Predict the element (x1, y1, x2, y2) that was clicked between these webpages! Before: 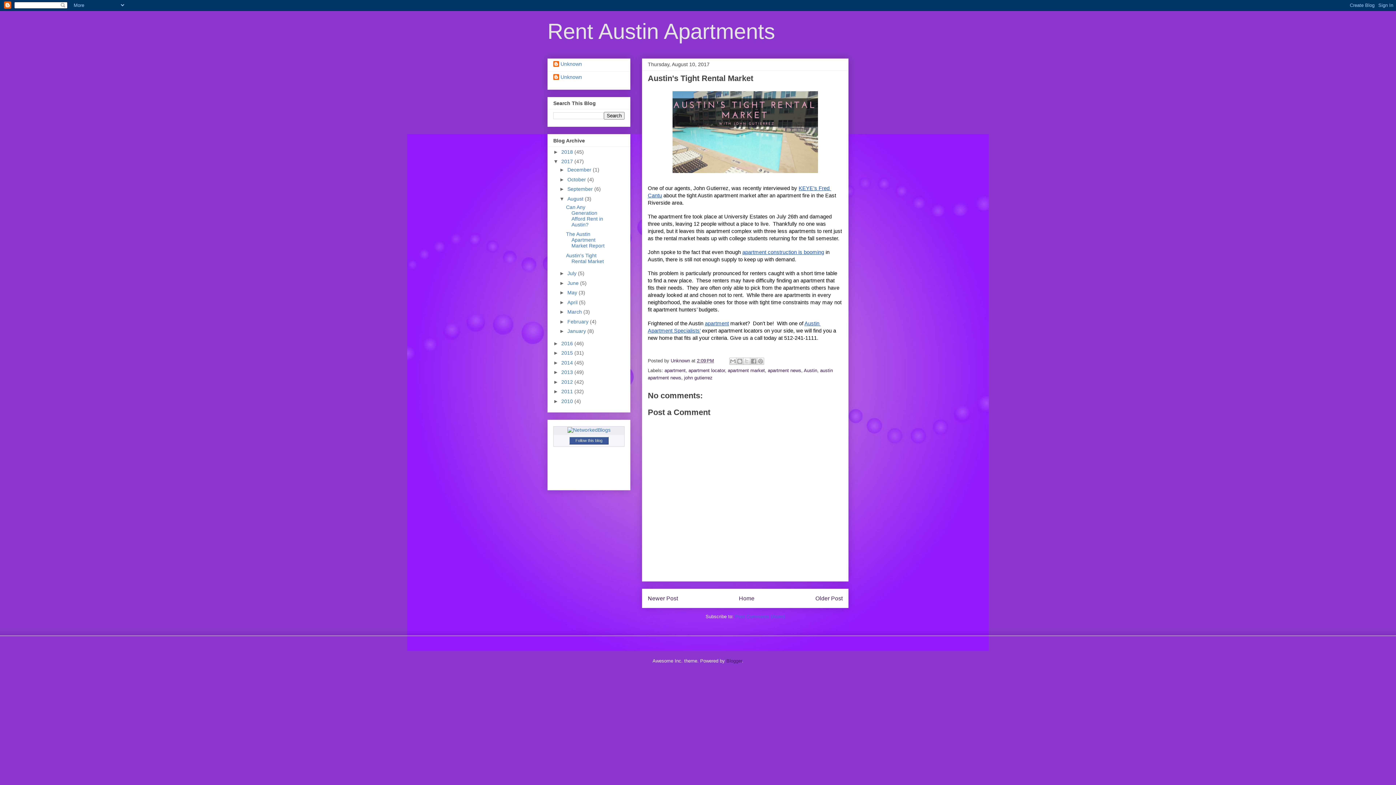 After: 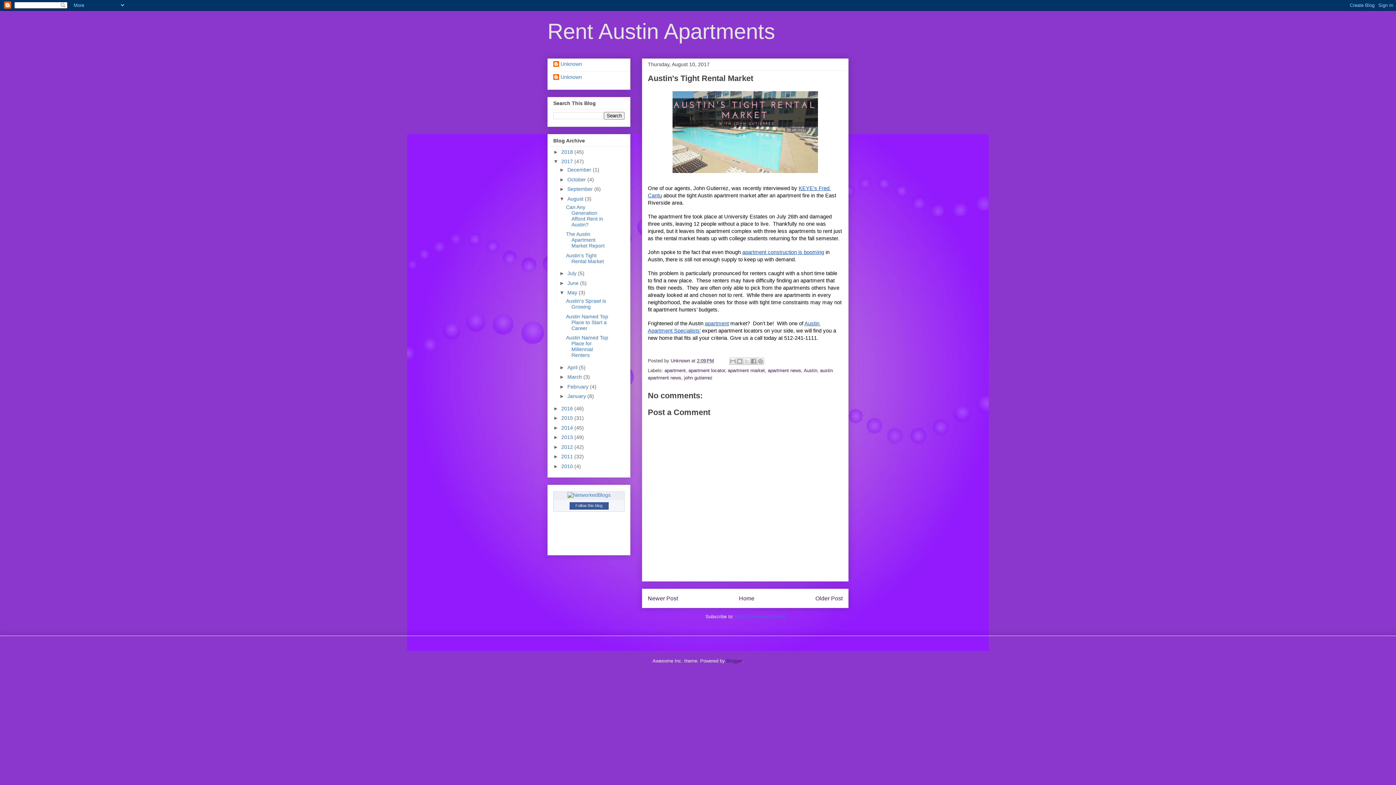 Action: bbox: (559, 289, 567, 295) label: ►  